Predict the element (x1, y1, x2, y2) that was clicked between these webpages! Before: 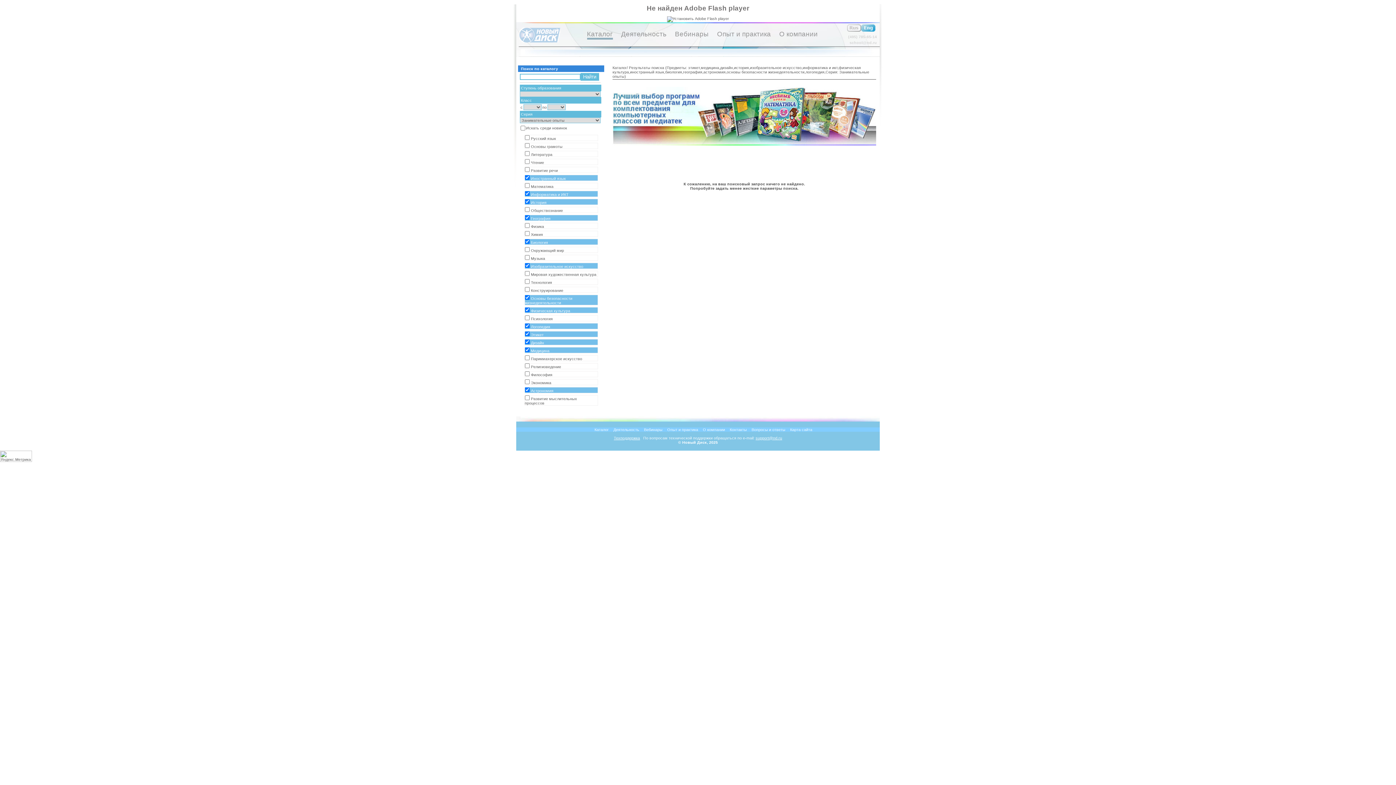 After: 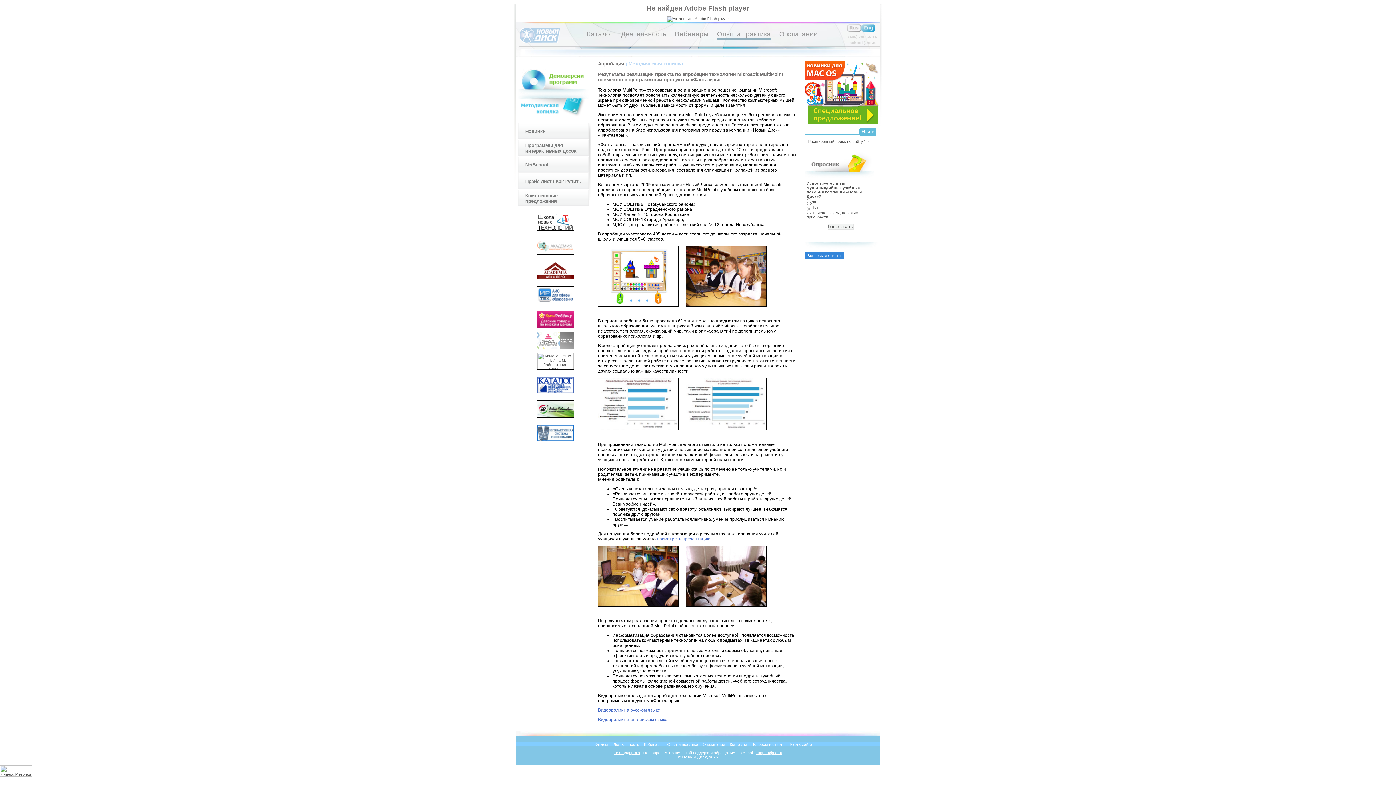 Action: bbox: (667, 427, 698, 432) label: Опыт и практика